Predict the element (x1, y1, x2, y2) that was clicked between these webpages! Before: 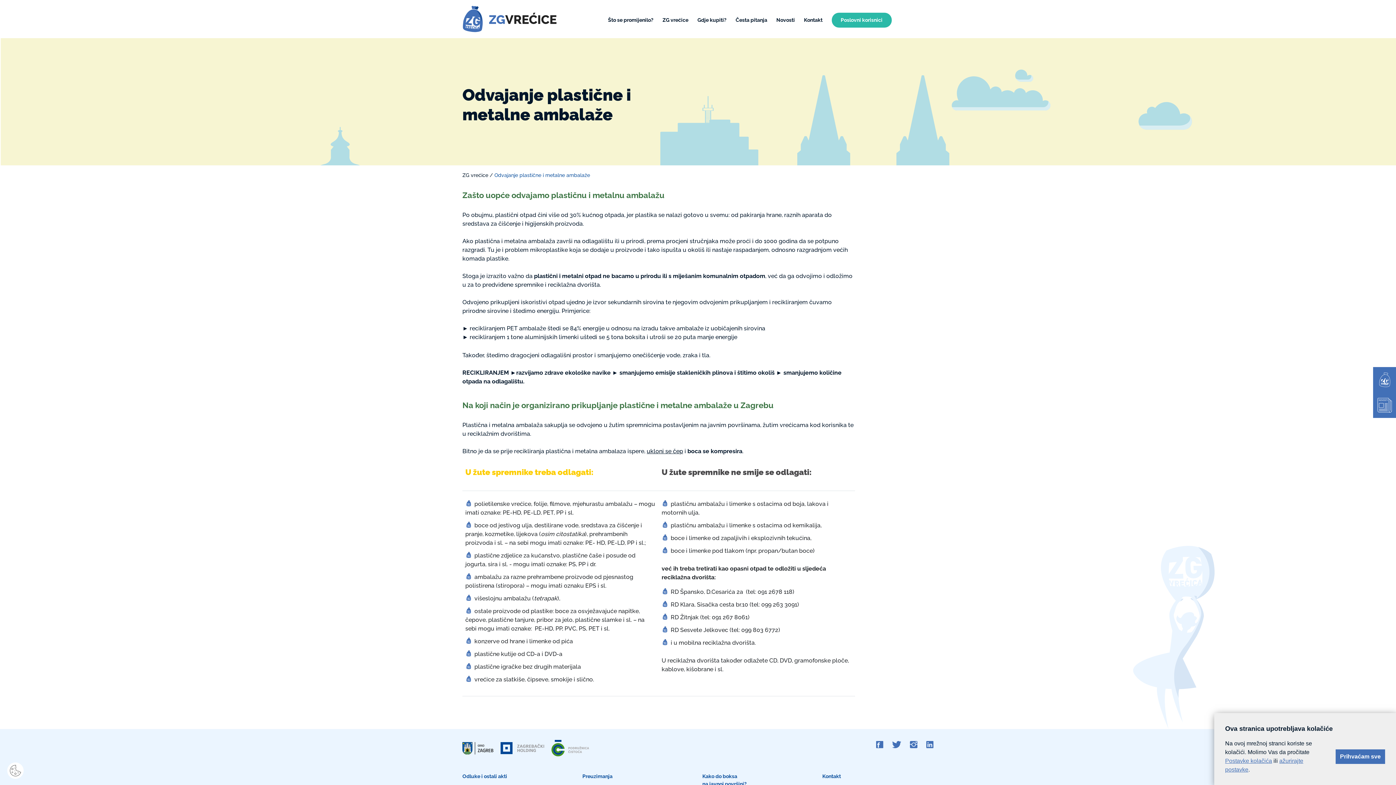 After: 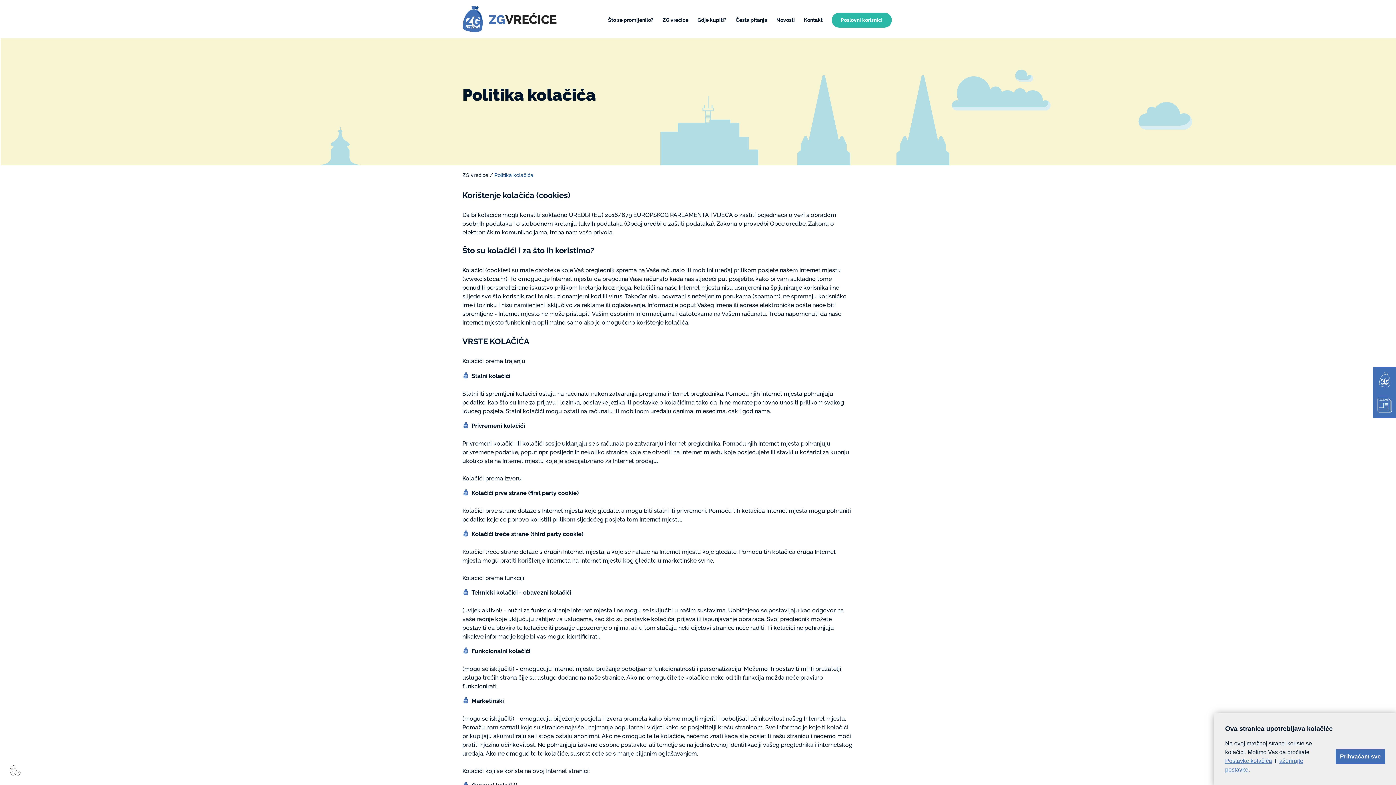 Action: bbox: (1225, 758, 1272, 764) label:  Postavke kolačića